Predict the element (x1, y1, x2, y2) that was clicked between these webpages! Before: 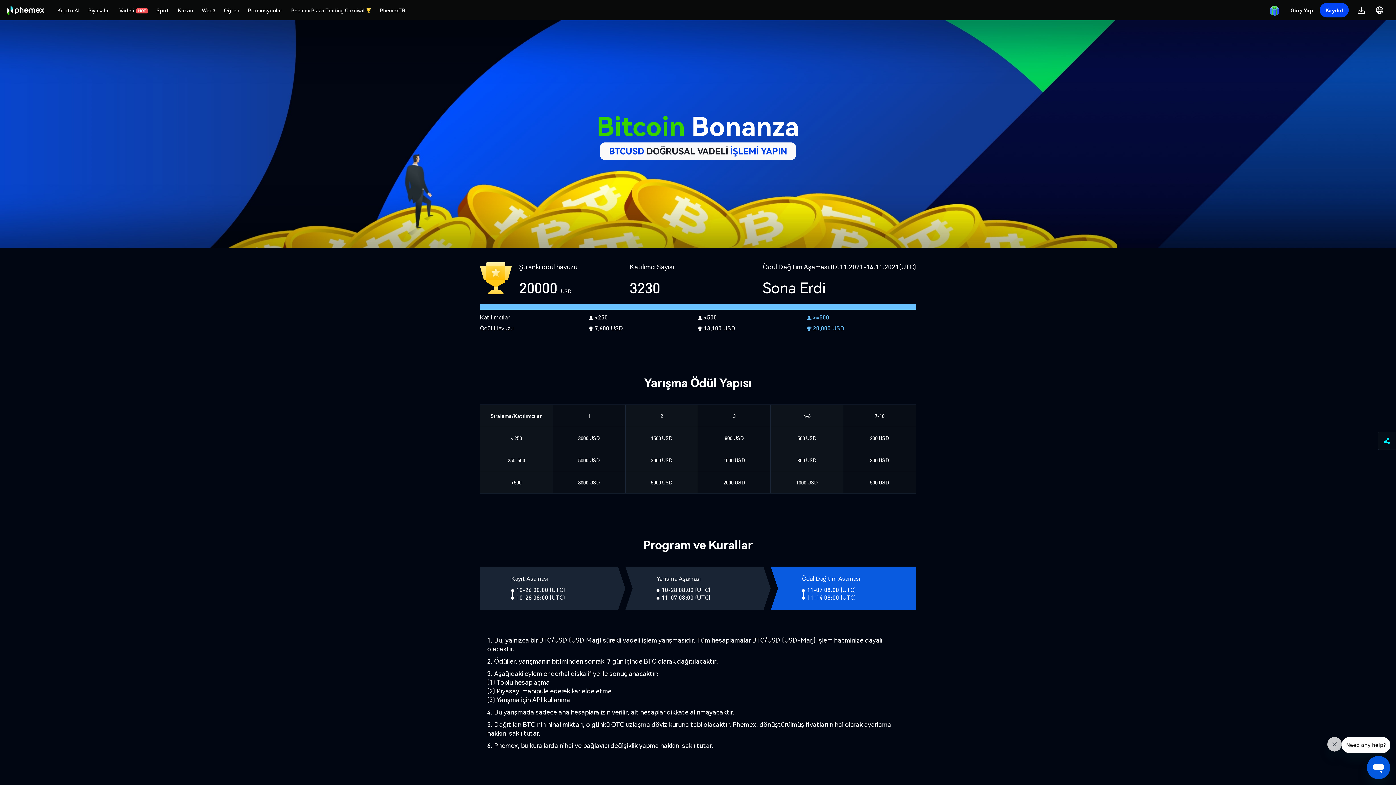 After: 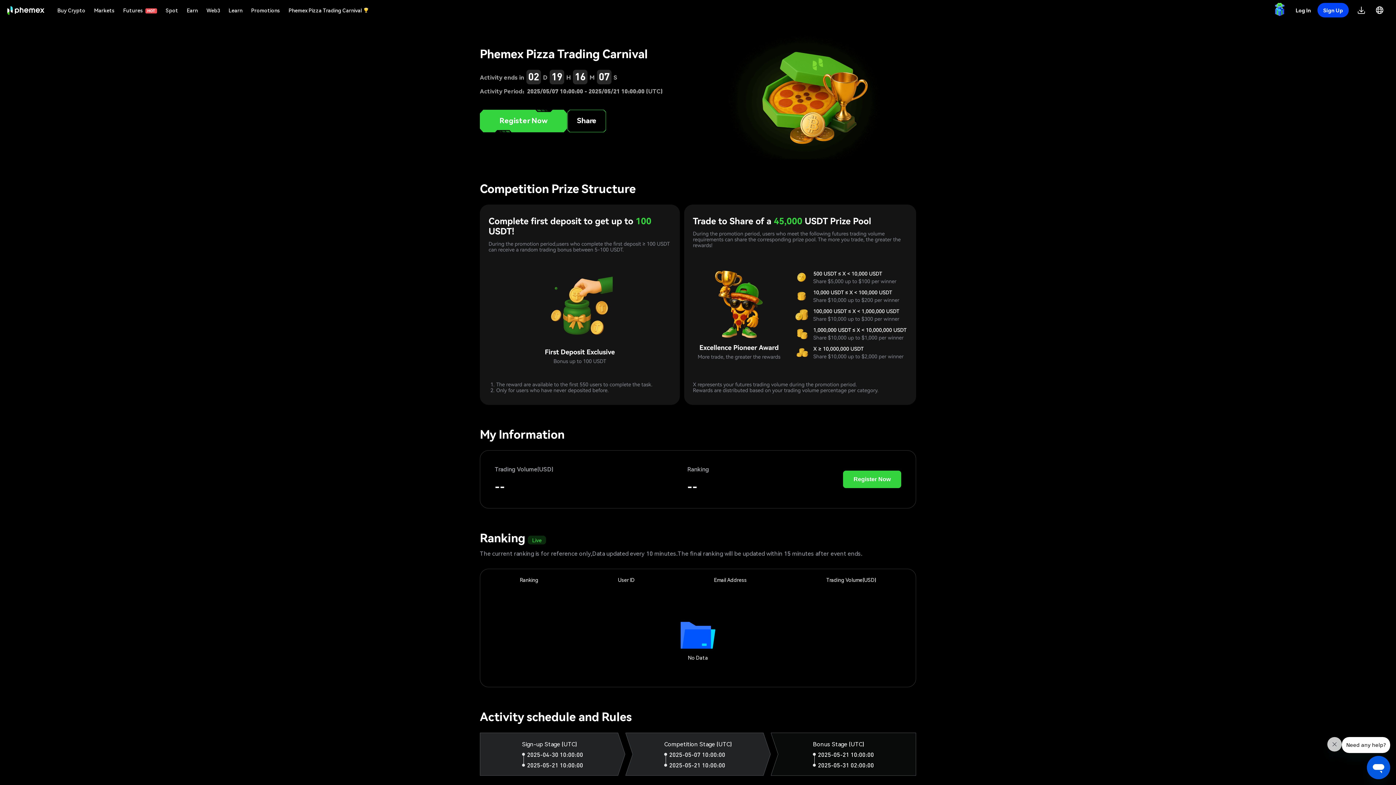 Action: label: Phemex Pizza Trading Carnival bbox: (286, 0, 375, 20)